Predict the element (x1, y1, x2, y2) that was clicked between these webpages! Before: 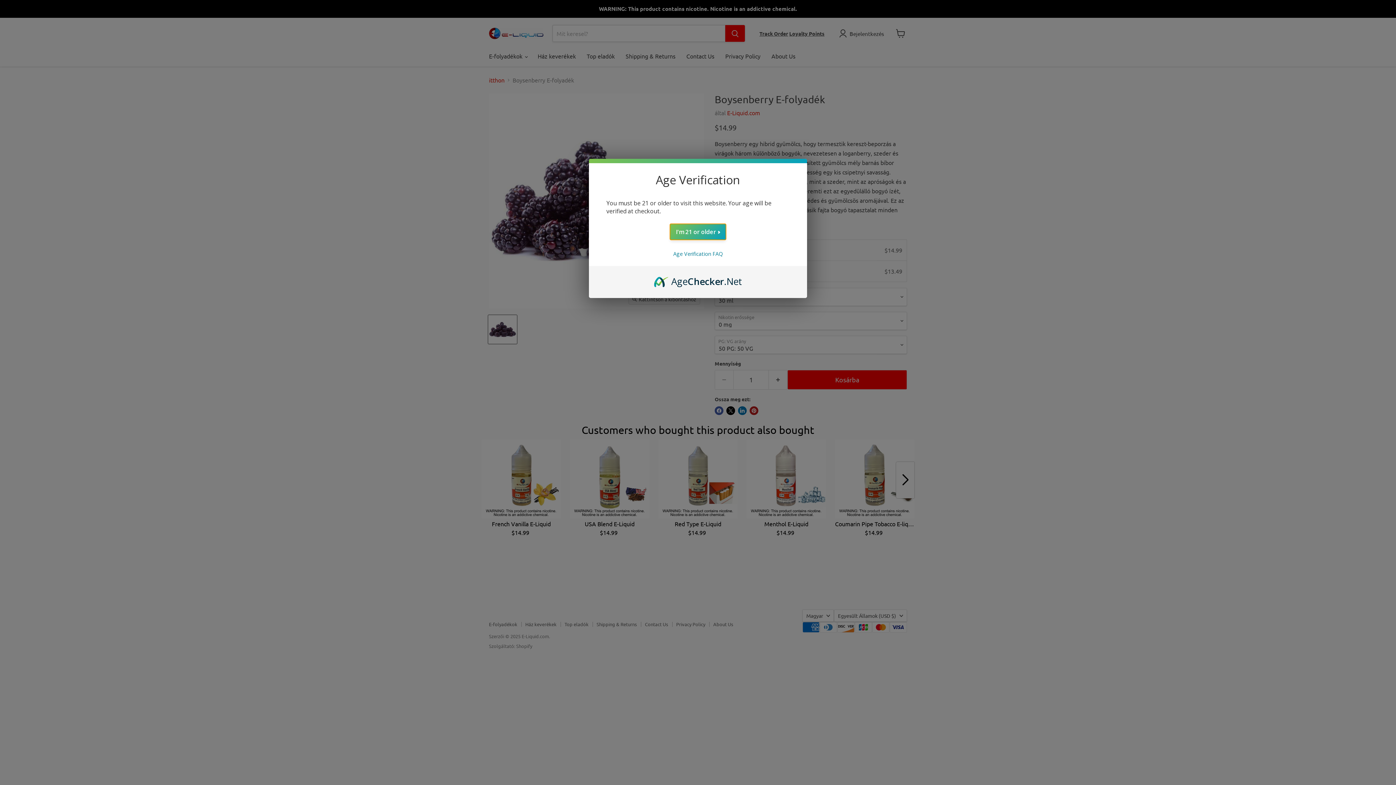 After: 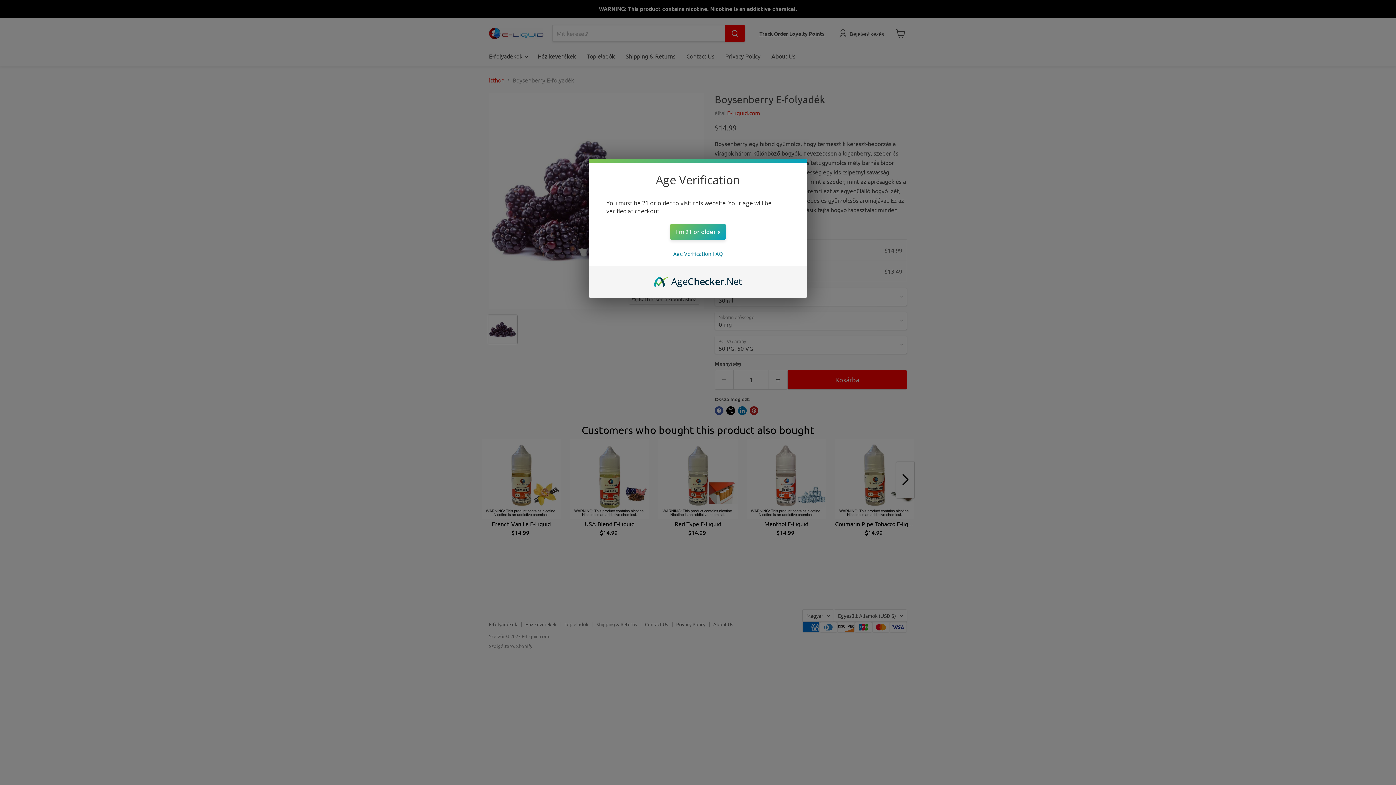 Action: bbox: (654, 274, 742, 282) label: AgeChecker.Net